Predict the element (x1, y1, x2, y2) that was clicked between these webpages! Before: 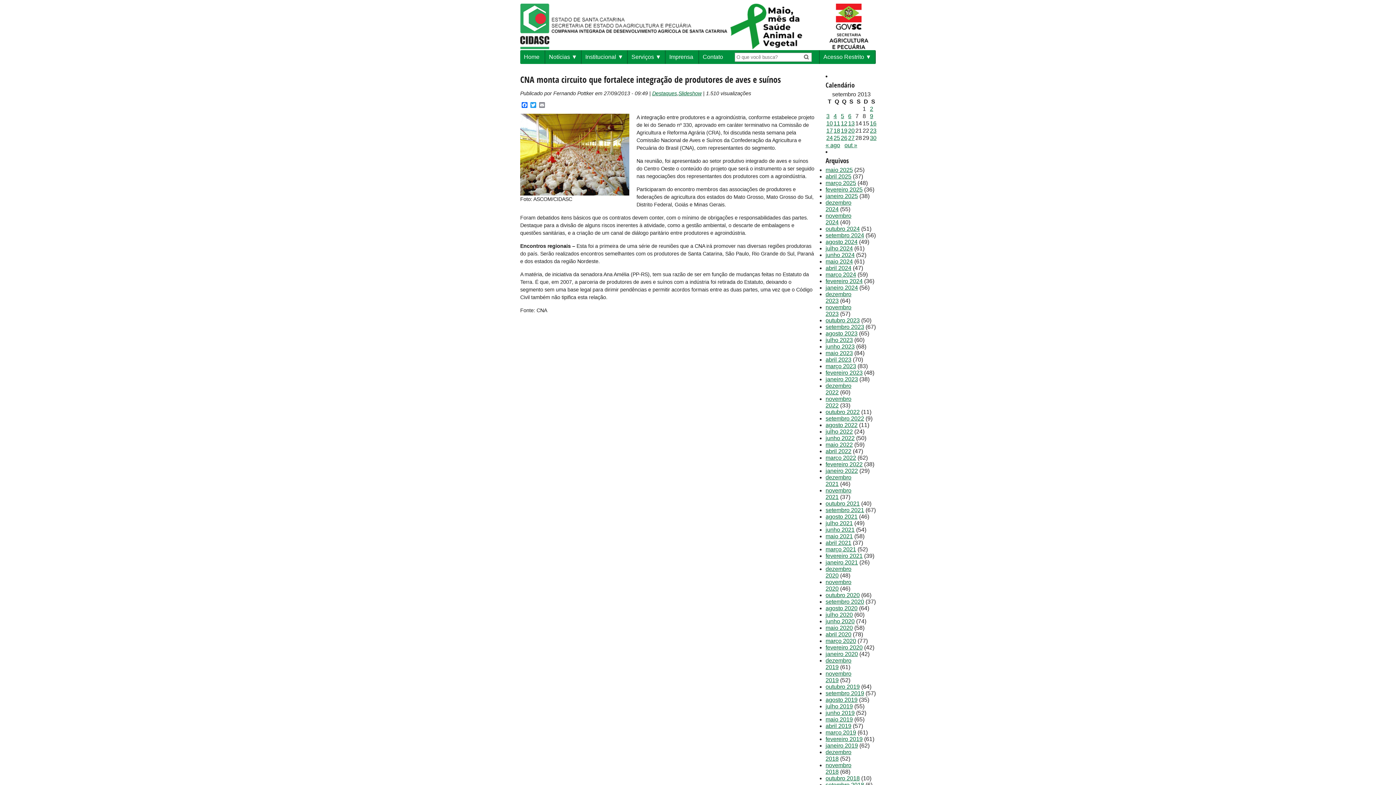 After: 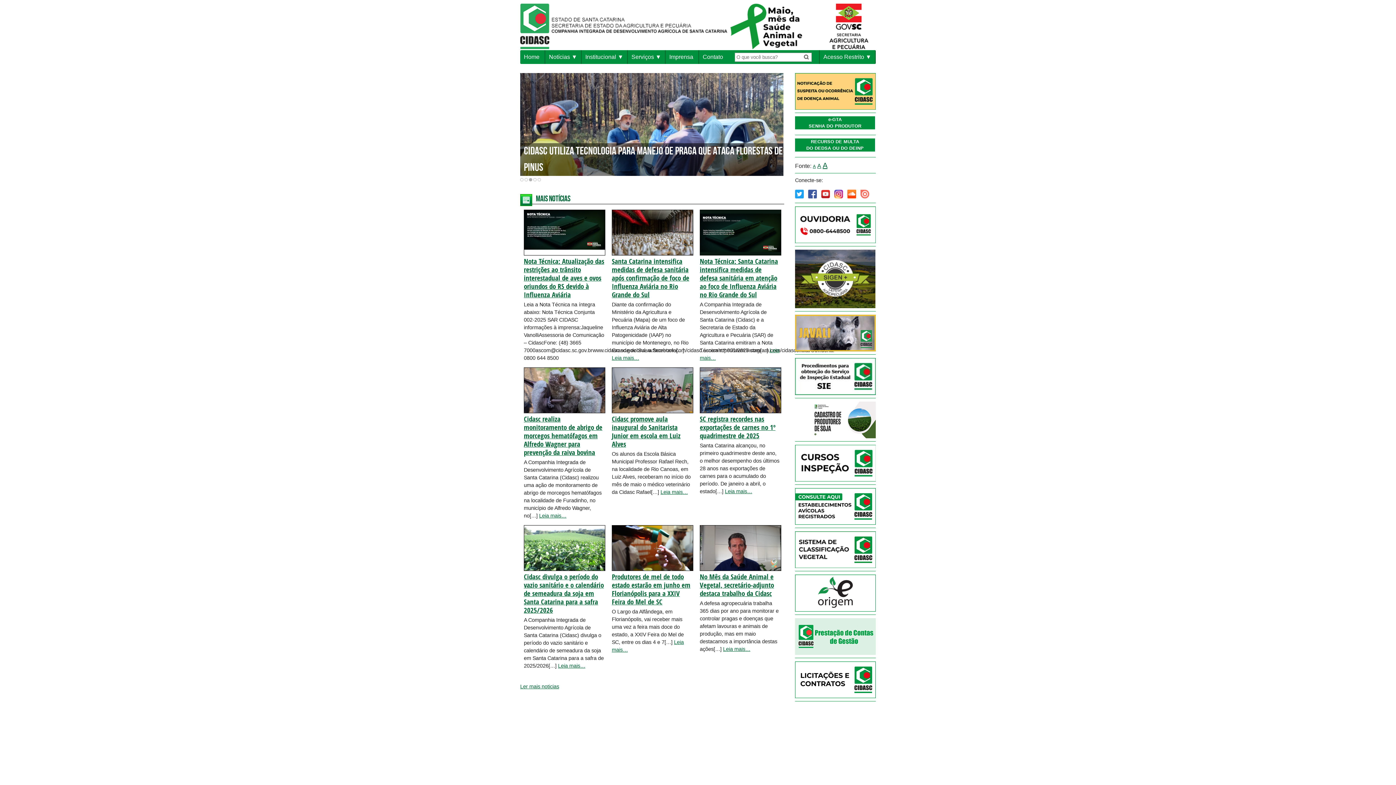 Action: bbox: (524, 53, 539, 60) label: Home